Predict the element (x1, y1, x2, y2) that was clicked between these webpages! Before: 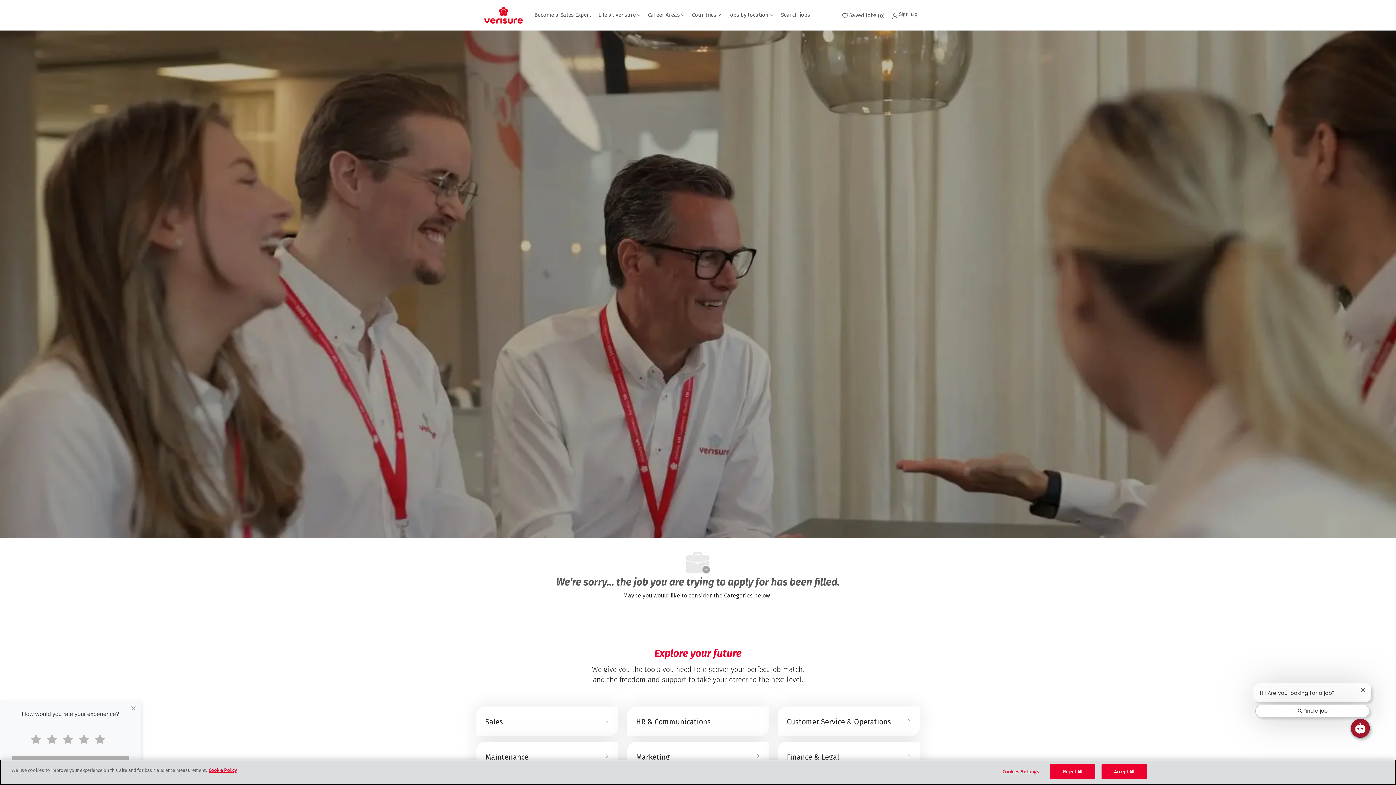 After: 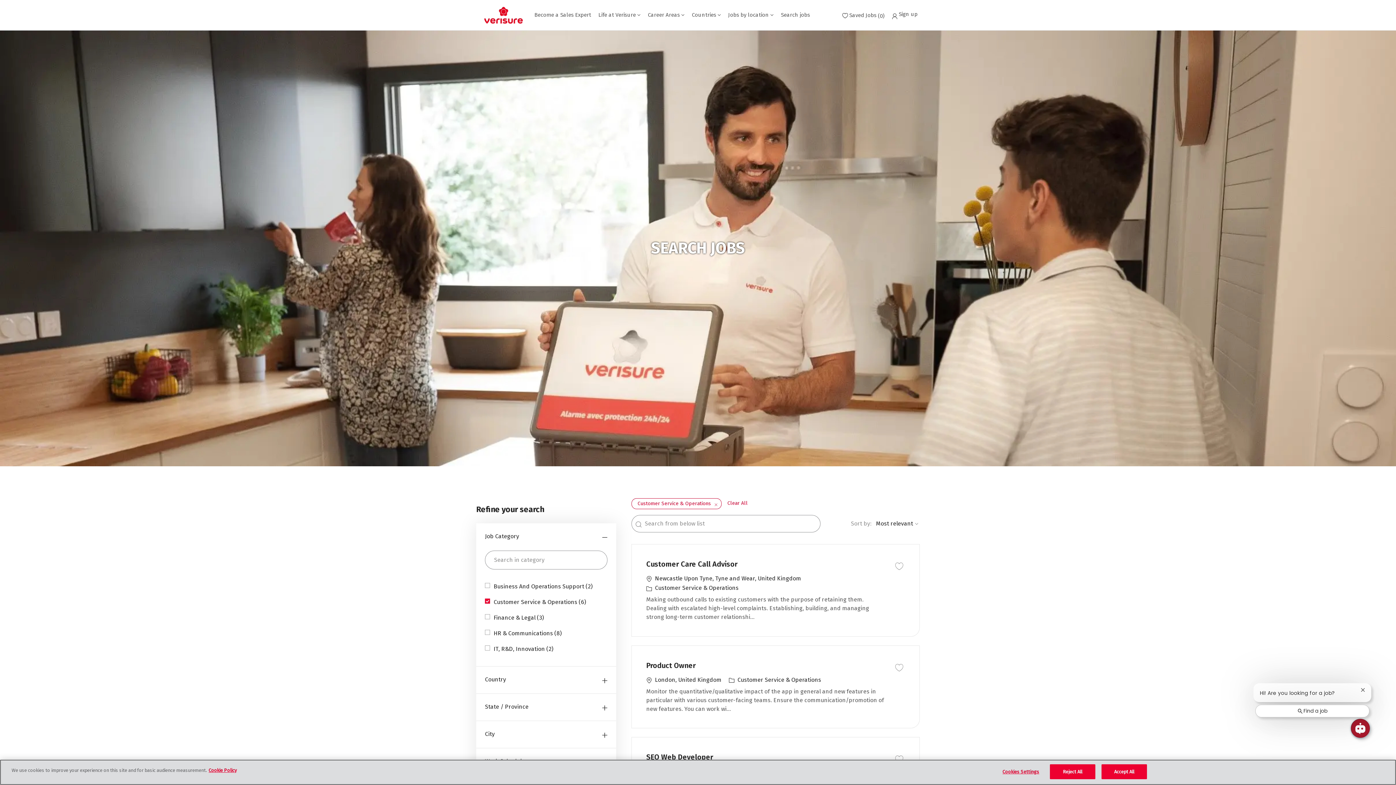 Action: label: Customer Service & Operations bbox: (777, 706, 919, 736)